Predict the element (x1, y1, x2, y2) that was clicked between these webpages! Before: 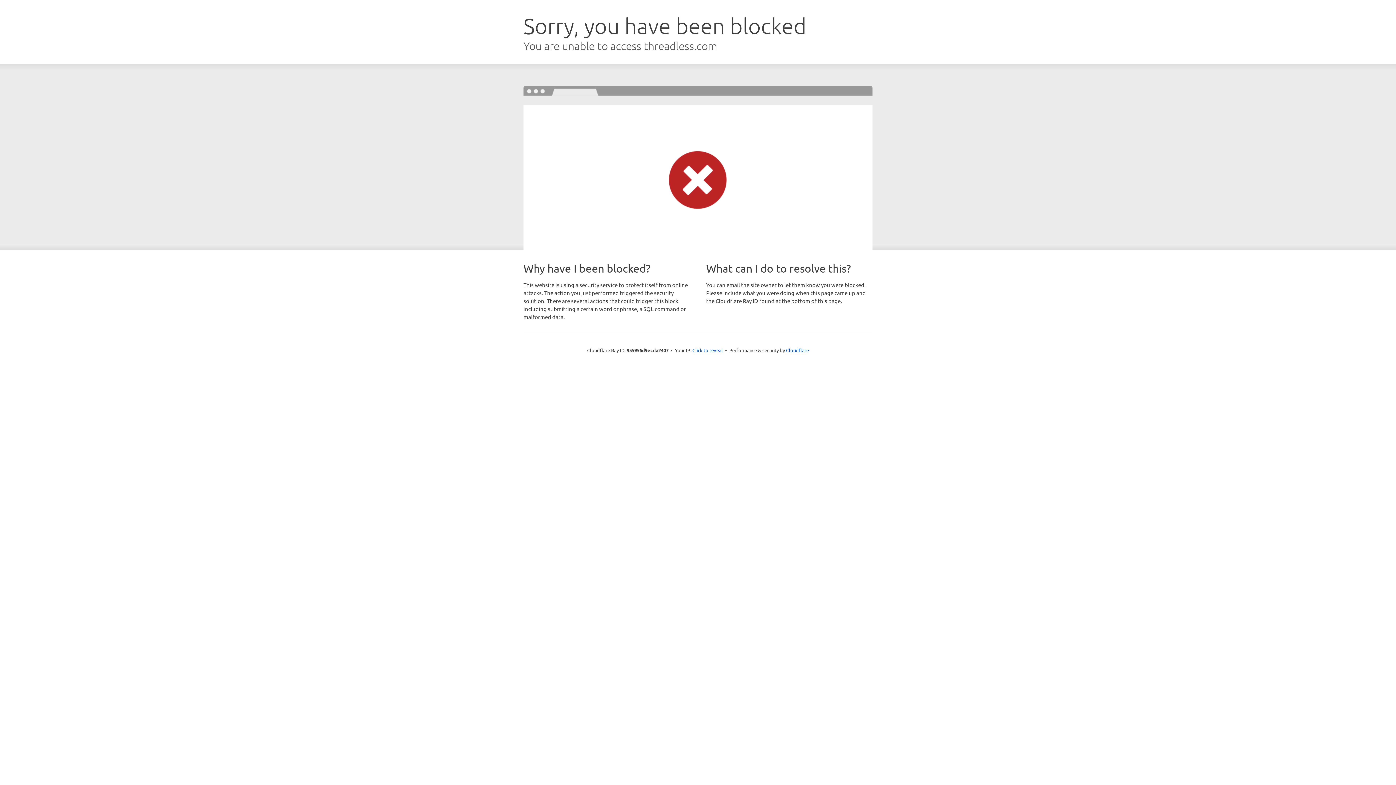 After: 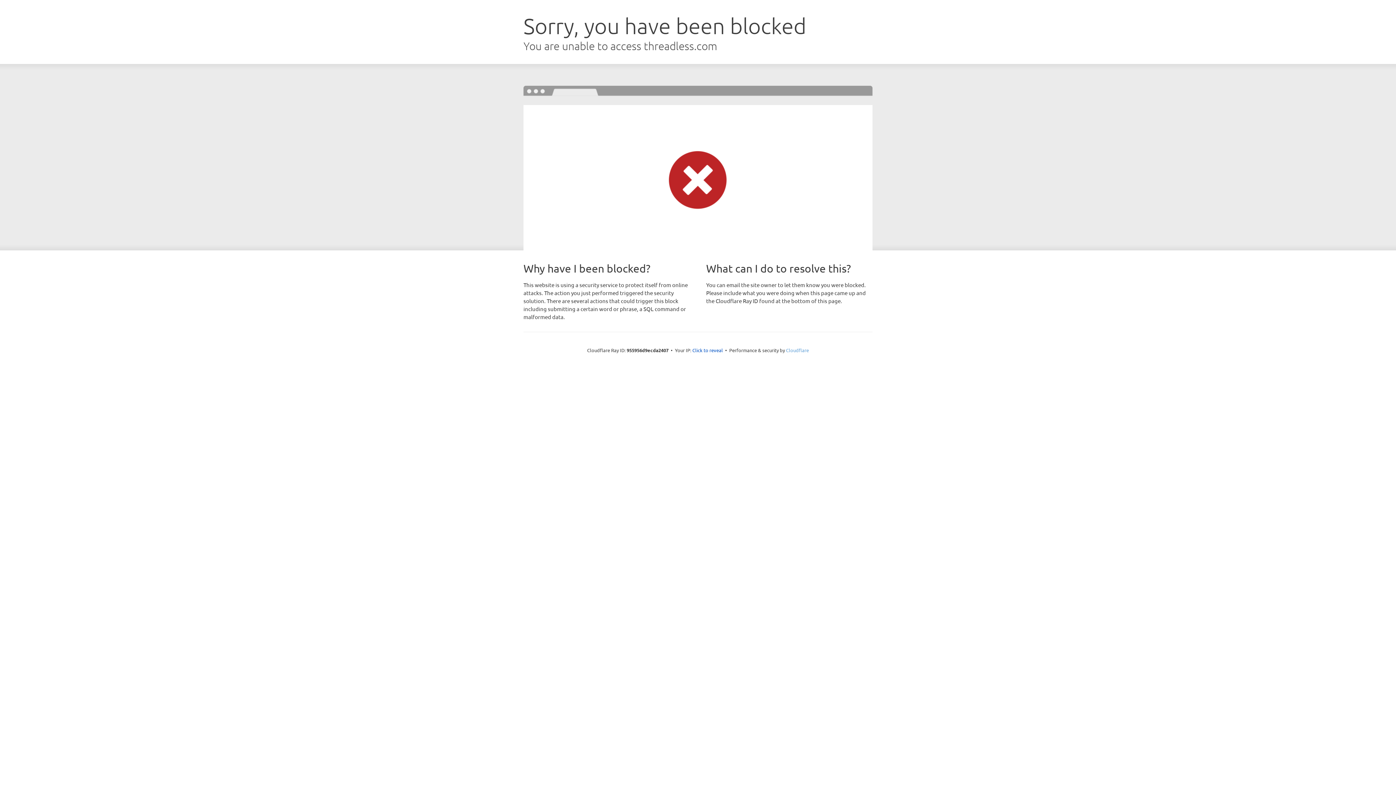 Action: label: Cloudflare bbox: (786, 347, 809, 353)